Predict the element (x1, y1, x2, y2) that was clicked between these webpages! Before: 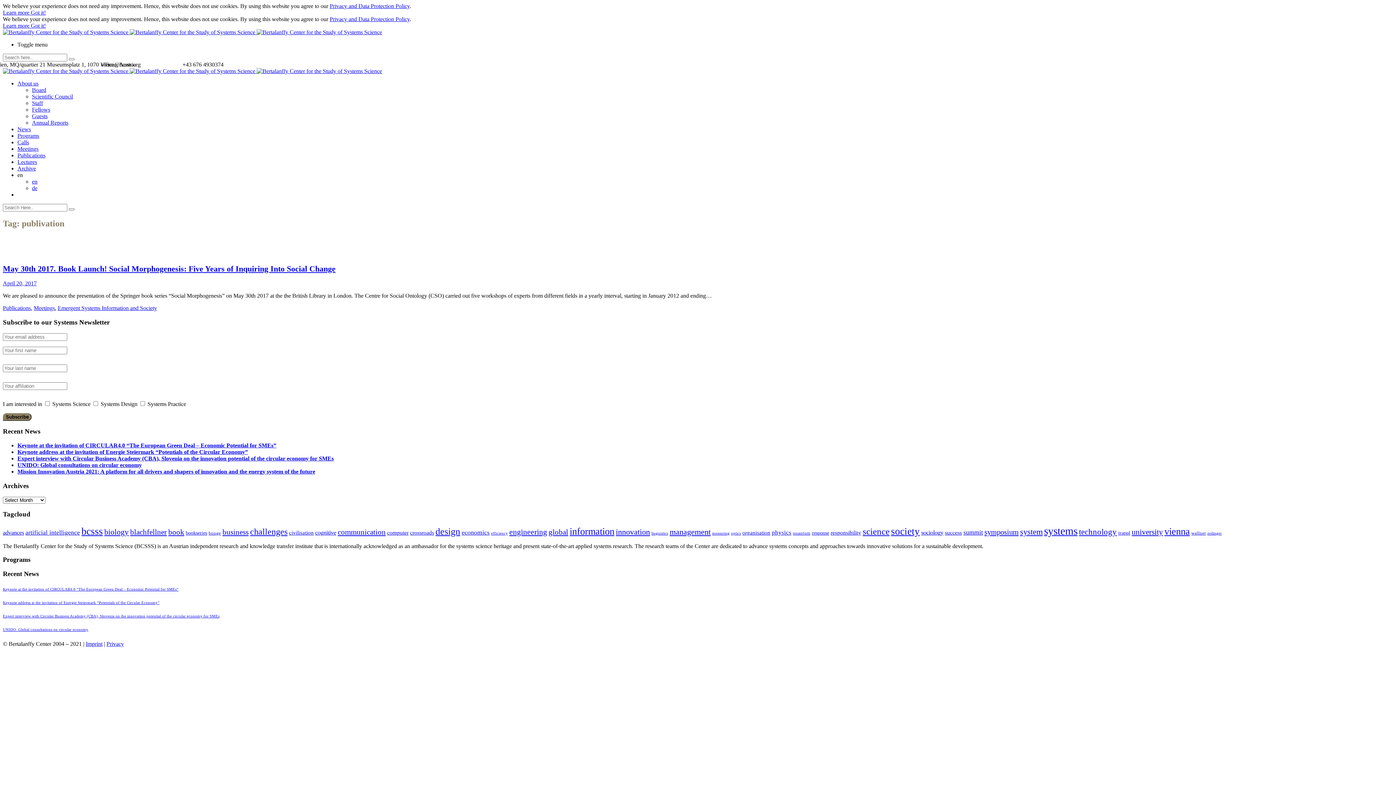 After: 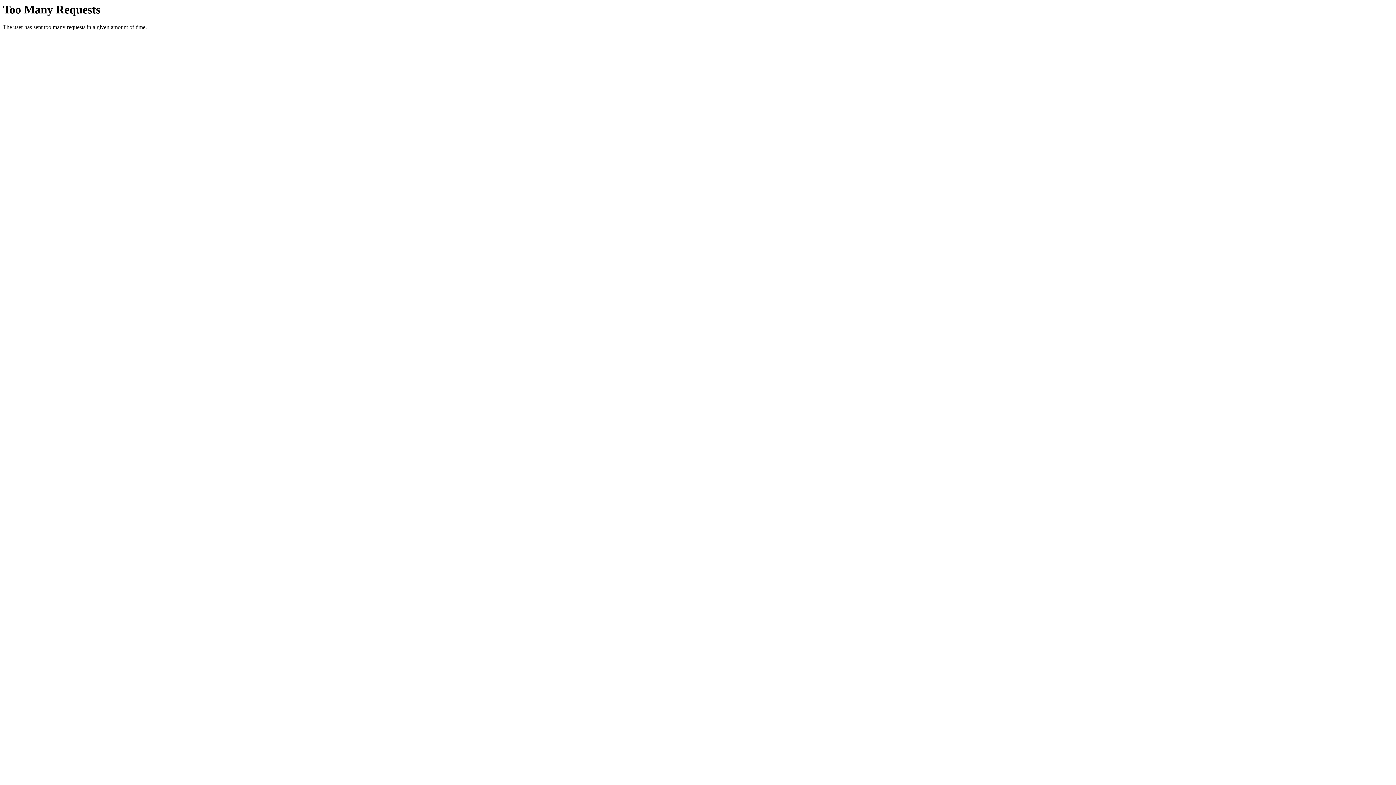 Action: bbox: (2, 68, 1393, 74) label:   